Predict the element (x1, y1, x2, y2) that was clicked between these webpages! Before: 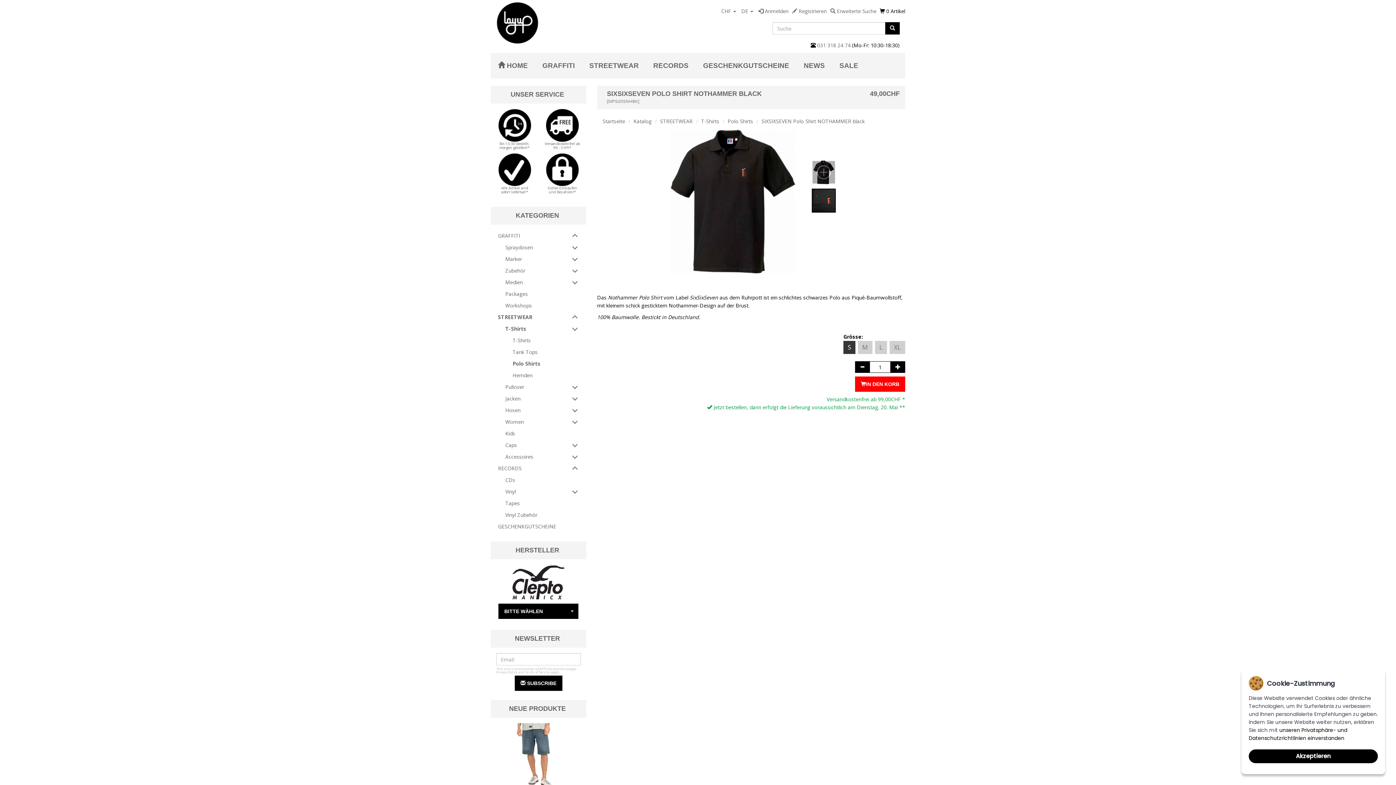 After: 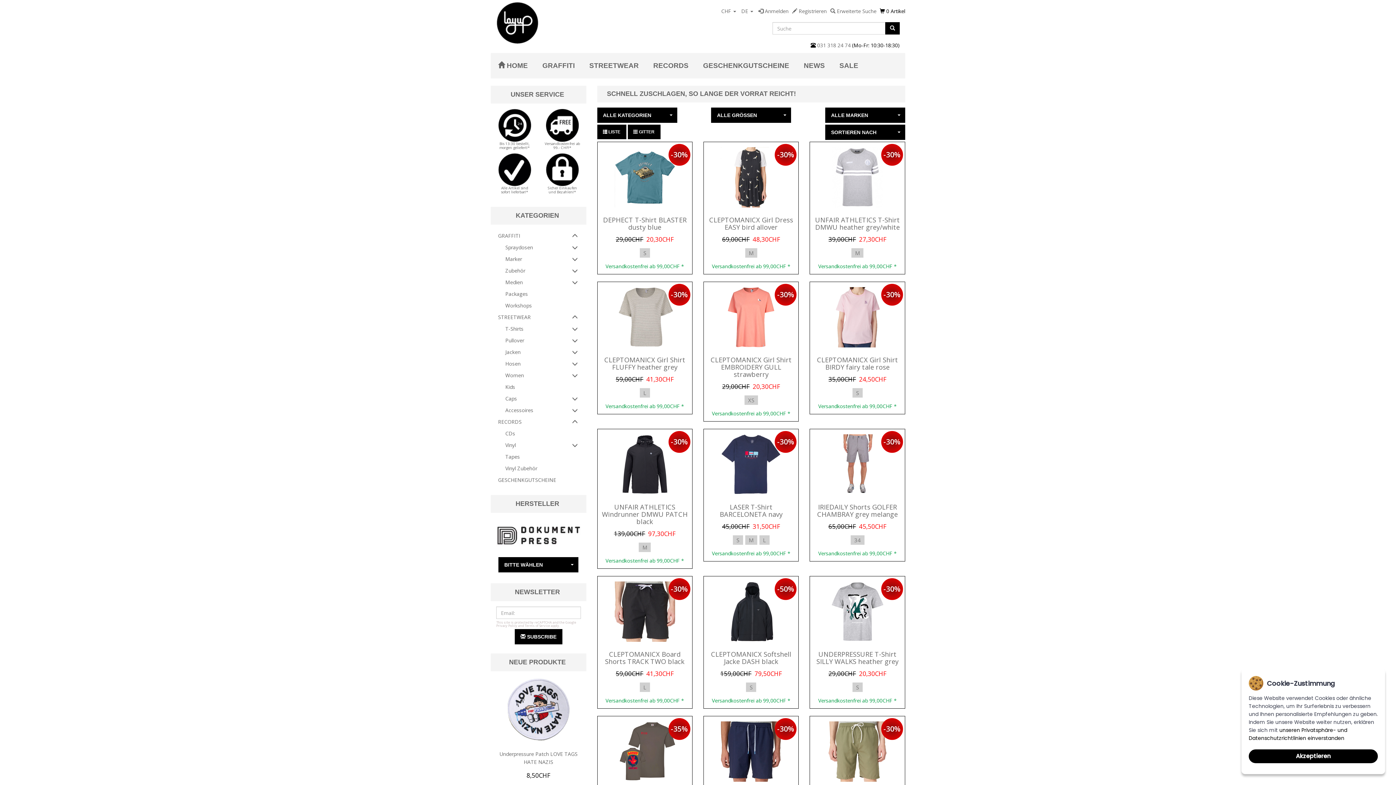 Action: bbox: (832, 53, 865, 78) label: SALE